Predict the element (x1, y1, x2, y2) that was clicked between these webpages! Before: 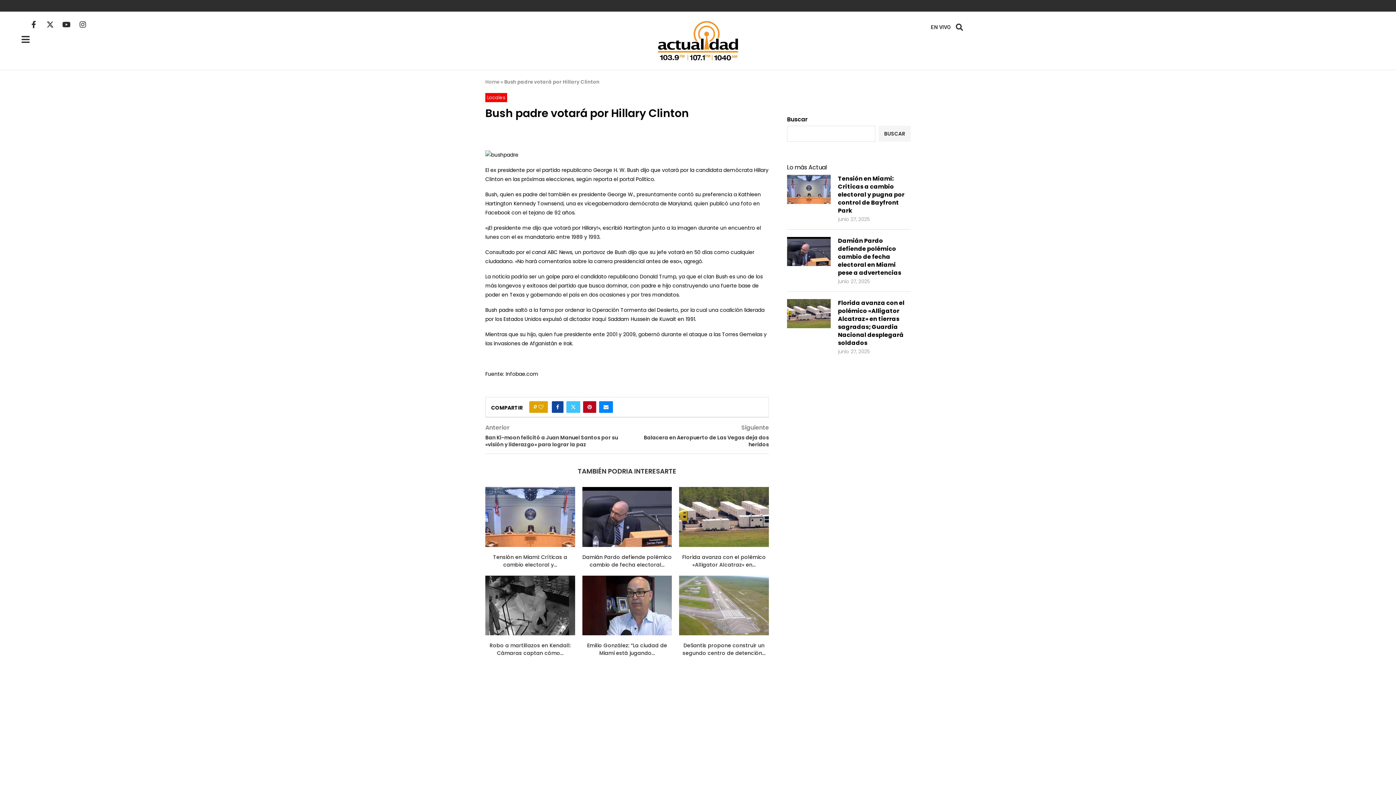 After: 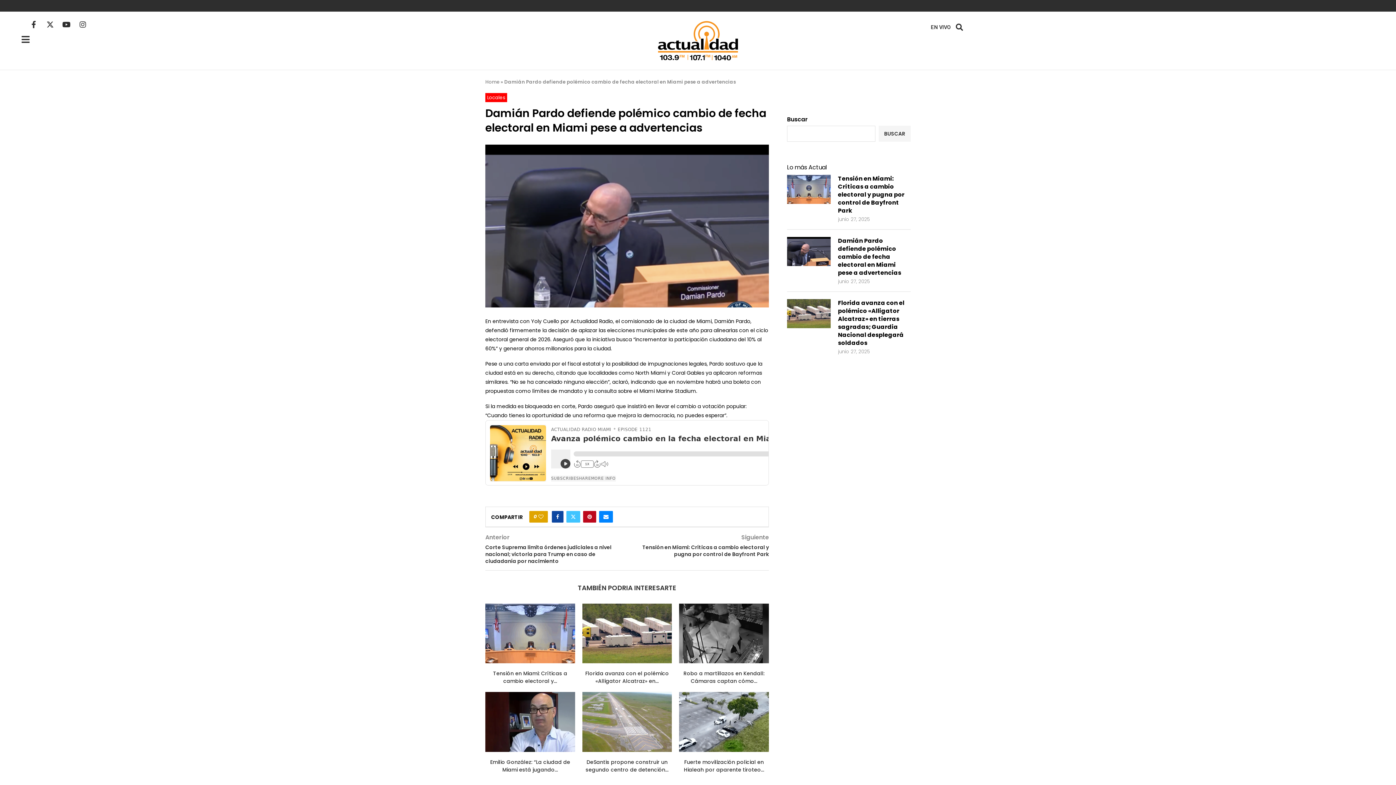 Action: label: Damián Pardo defiende polémico cambio de fecha electoral... bbox: (582, 553, 671, 568)